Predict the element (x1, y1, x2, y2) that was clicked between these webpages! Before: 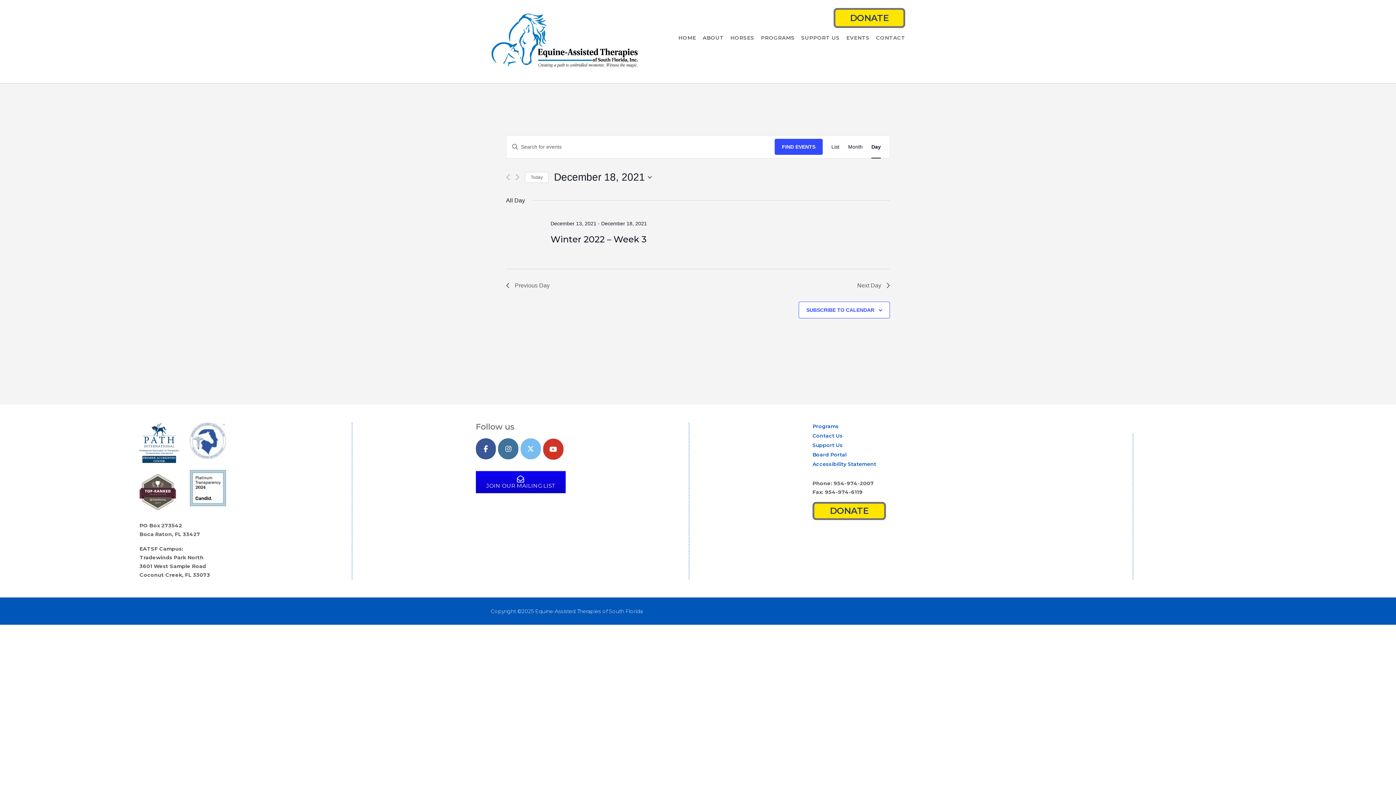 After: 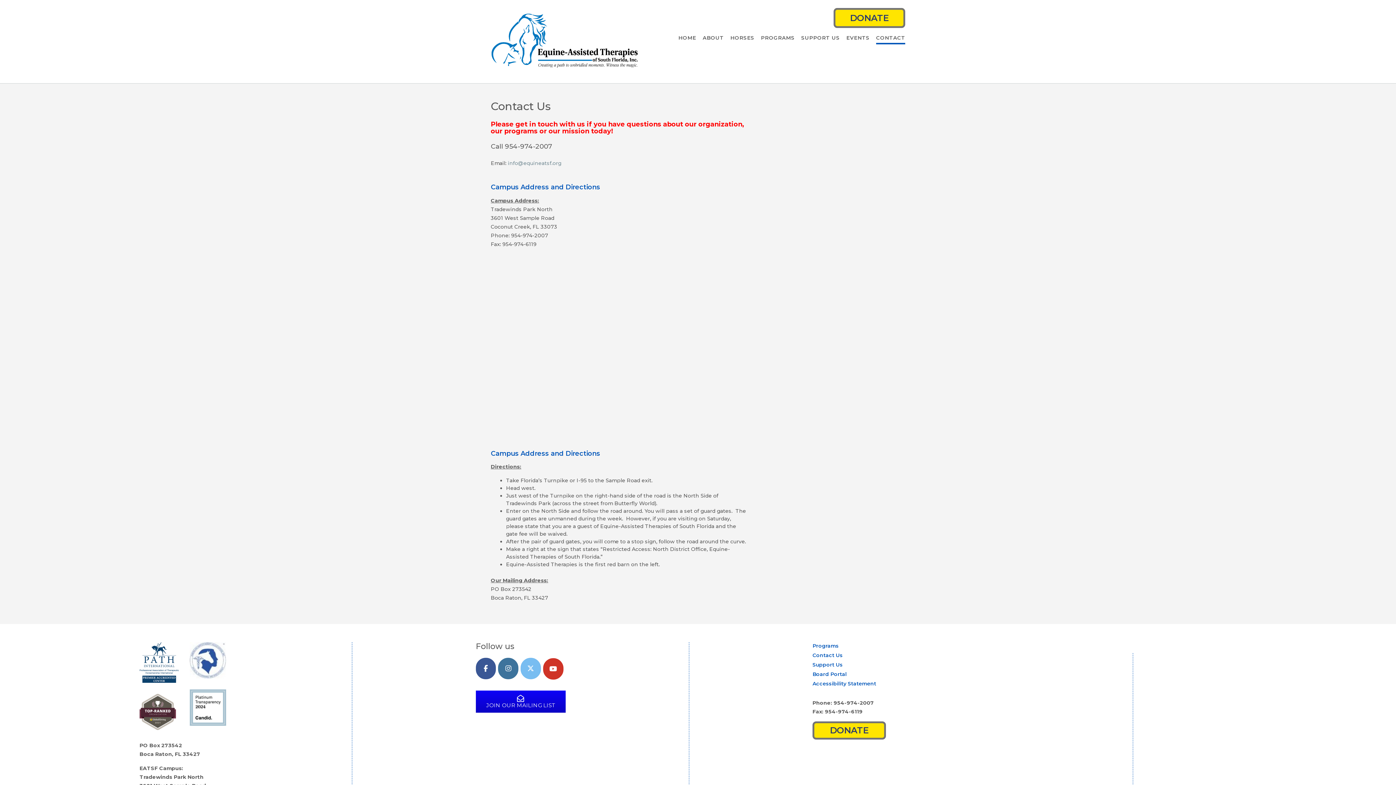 Action: label: CONTACT bbox: (876, 34, 905, 41)